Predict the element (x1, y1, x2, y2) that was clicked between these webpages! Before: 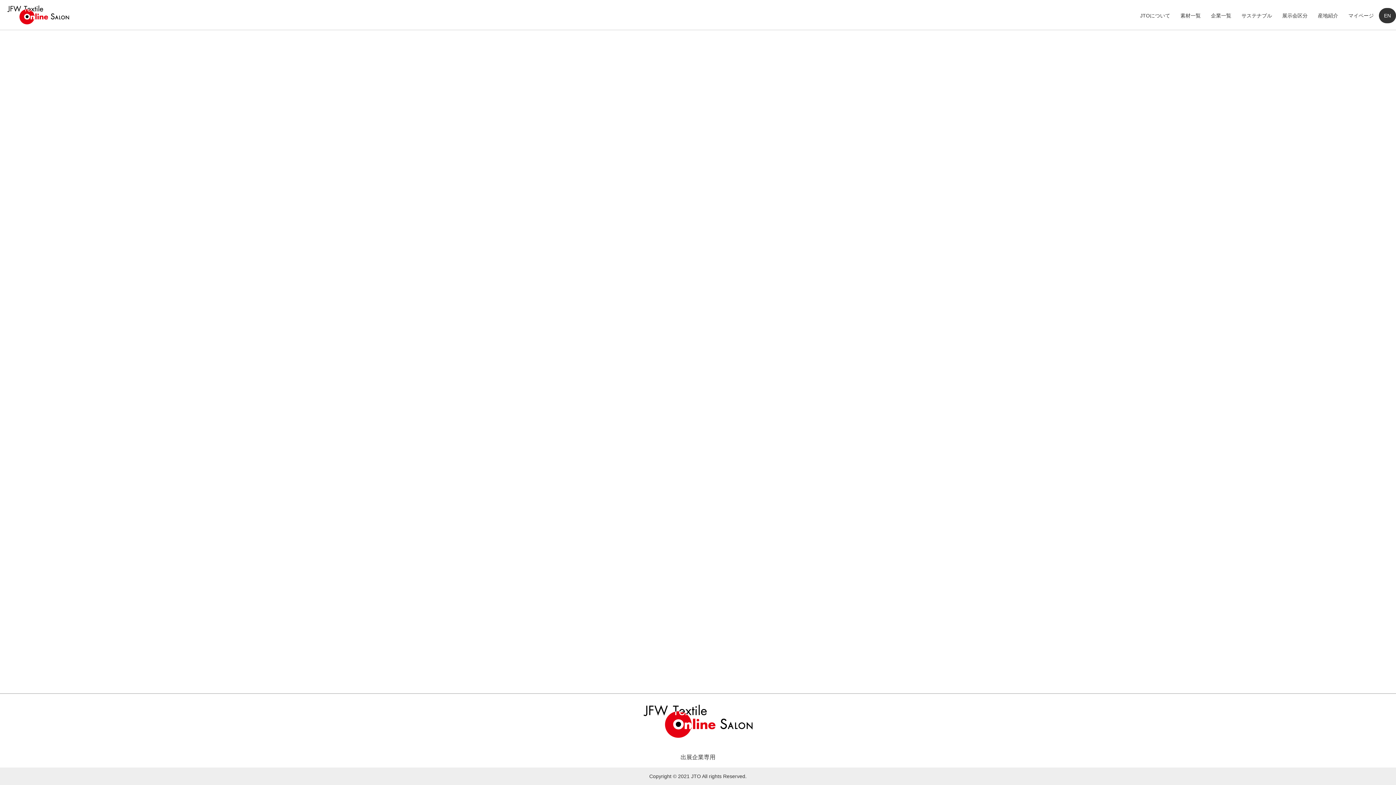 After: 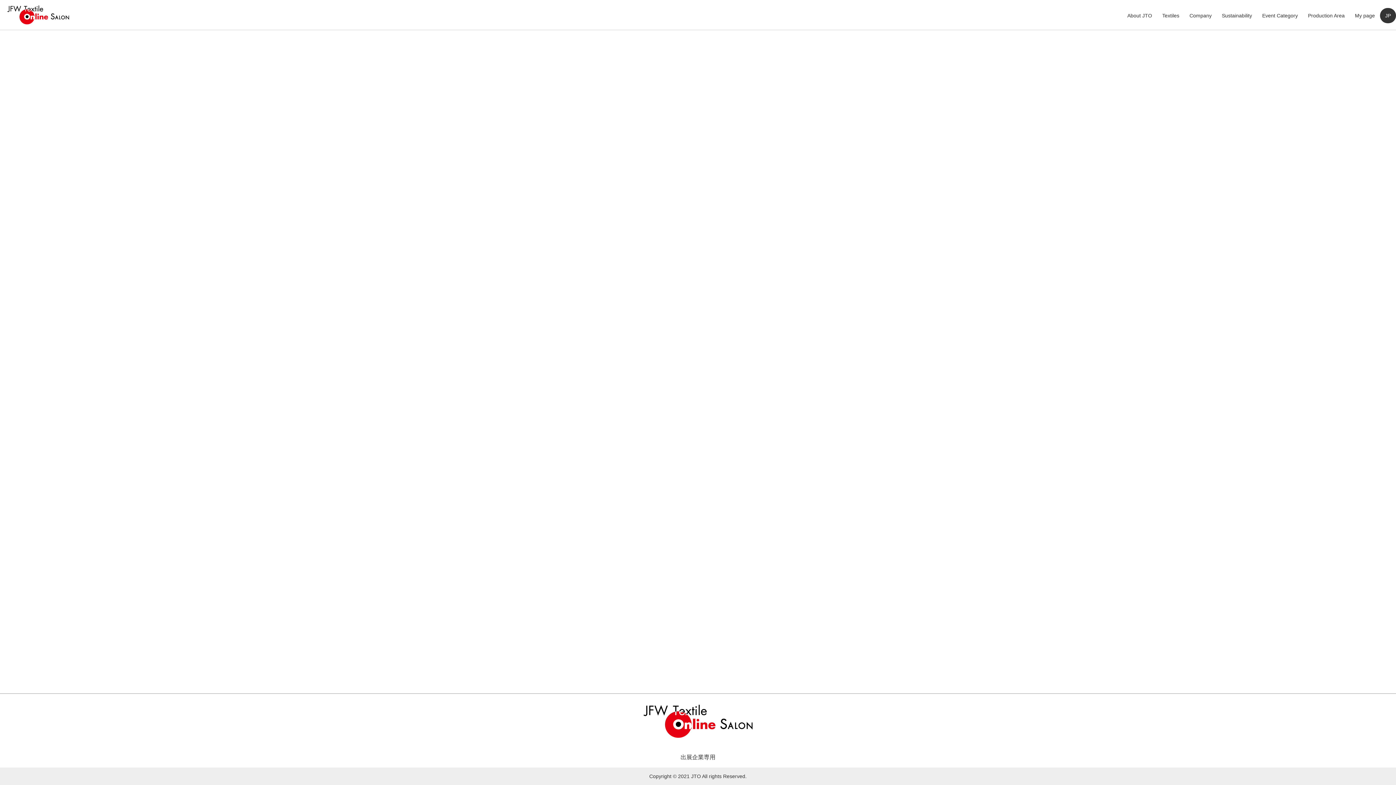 Action: label: EN bbox: (1379, 8, 1396, 23)